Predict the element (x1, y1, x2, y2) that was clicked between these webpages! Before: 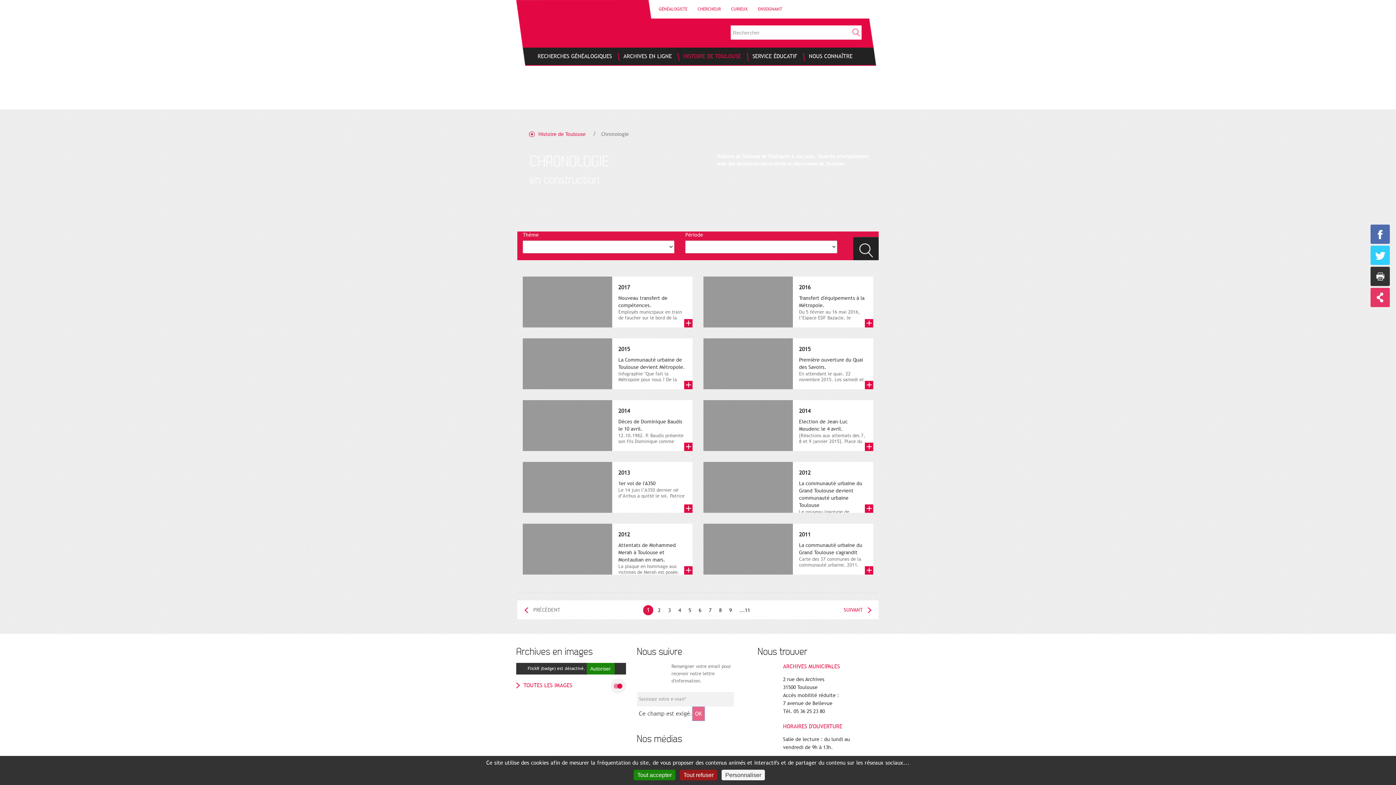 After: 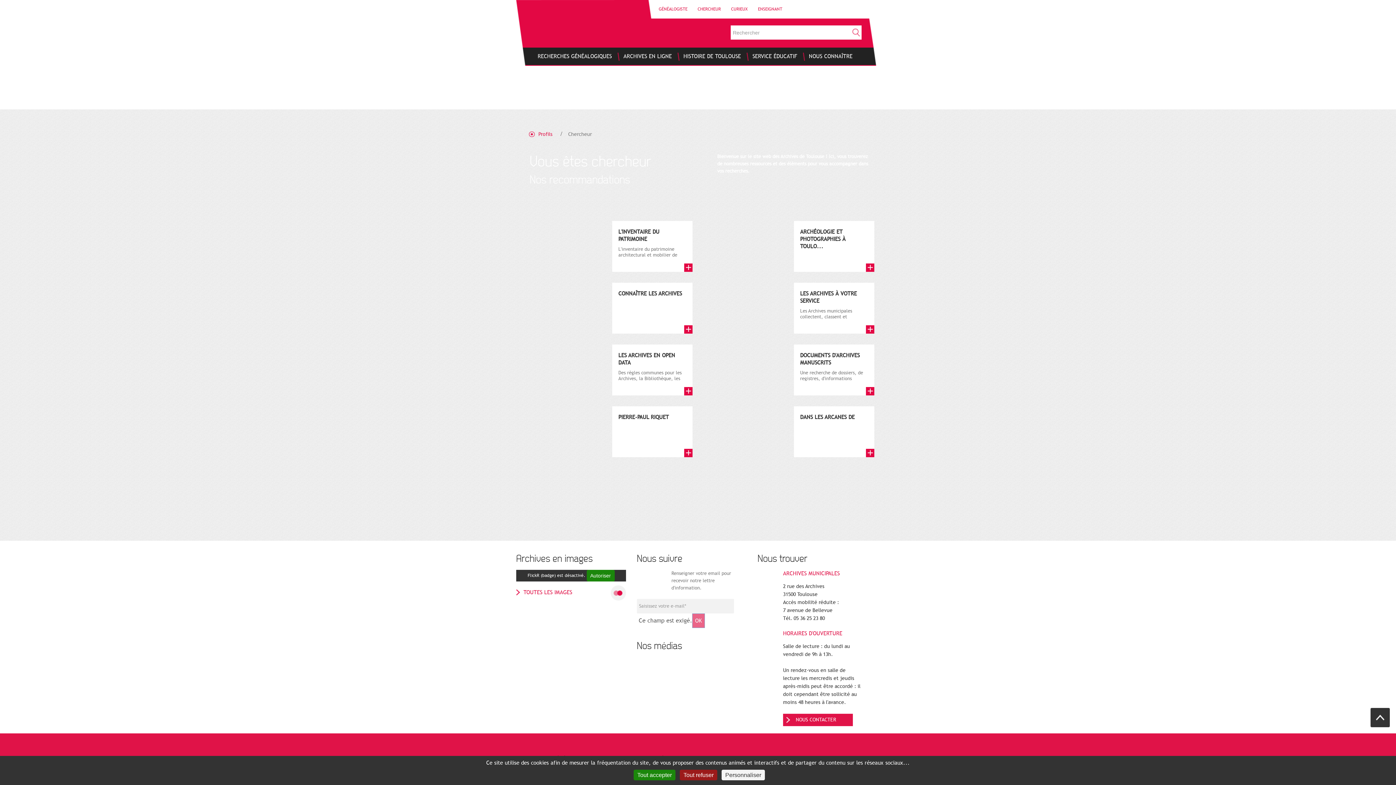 Action: label: CHERCHEUR bbox: (693, 3, 725, 14)